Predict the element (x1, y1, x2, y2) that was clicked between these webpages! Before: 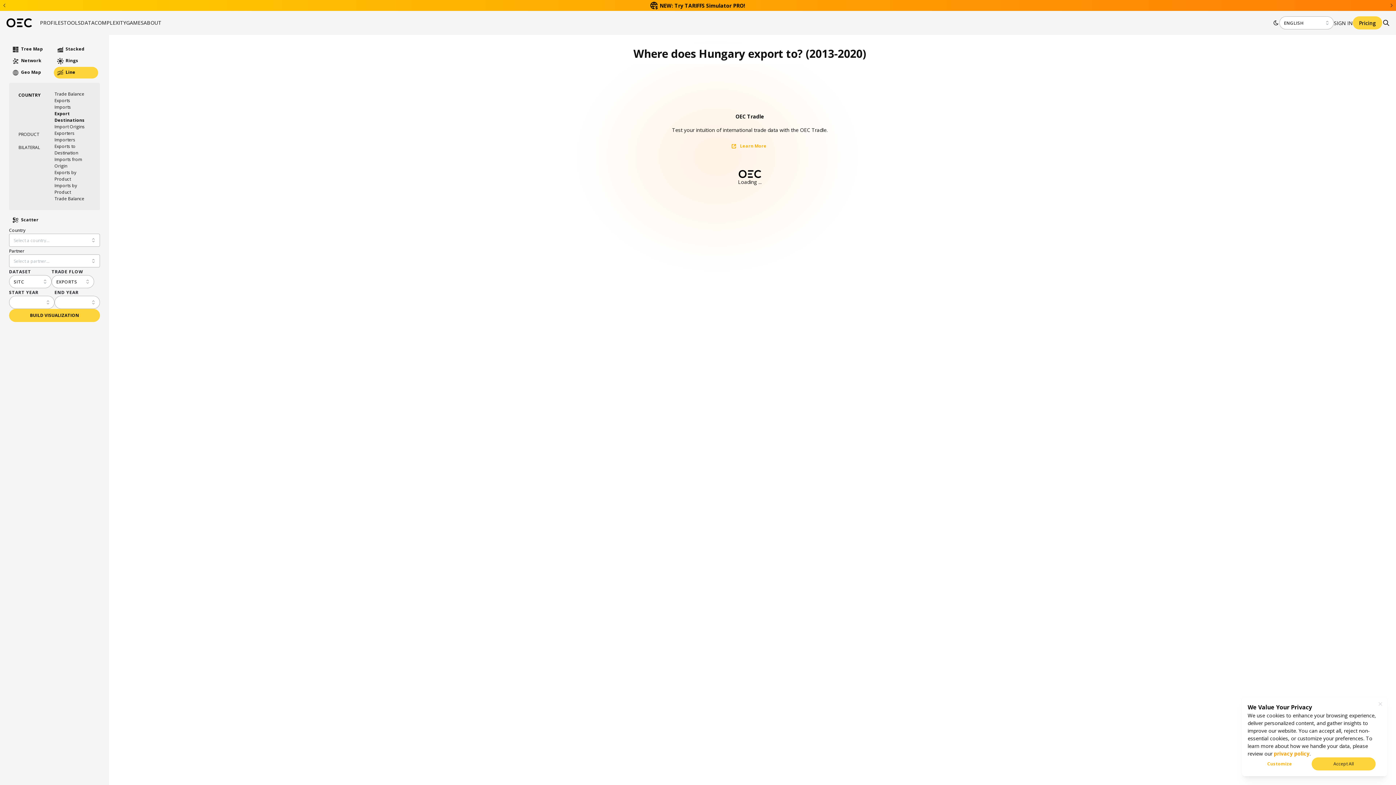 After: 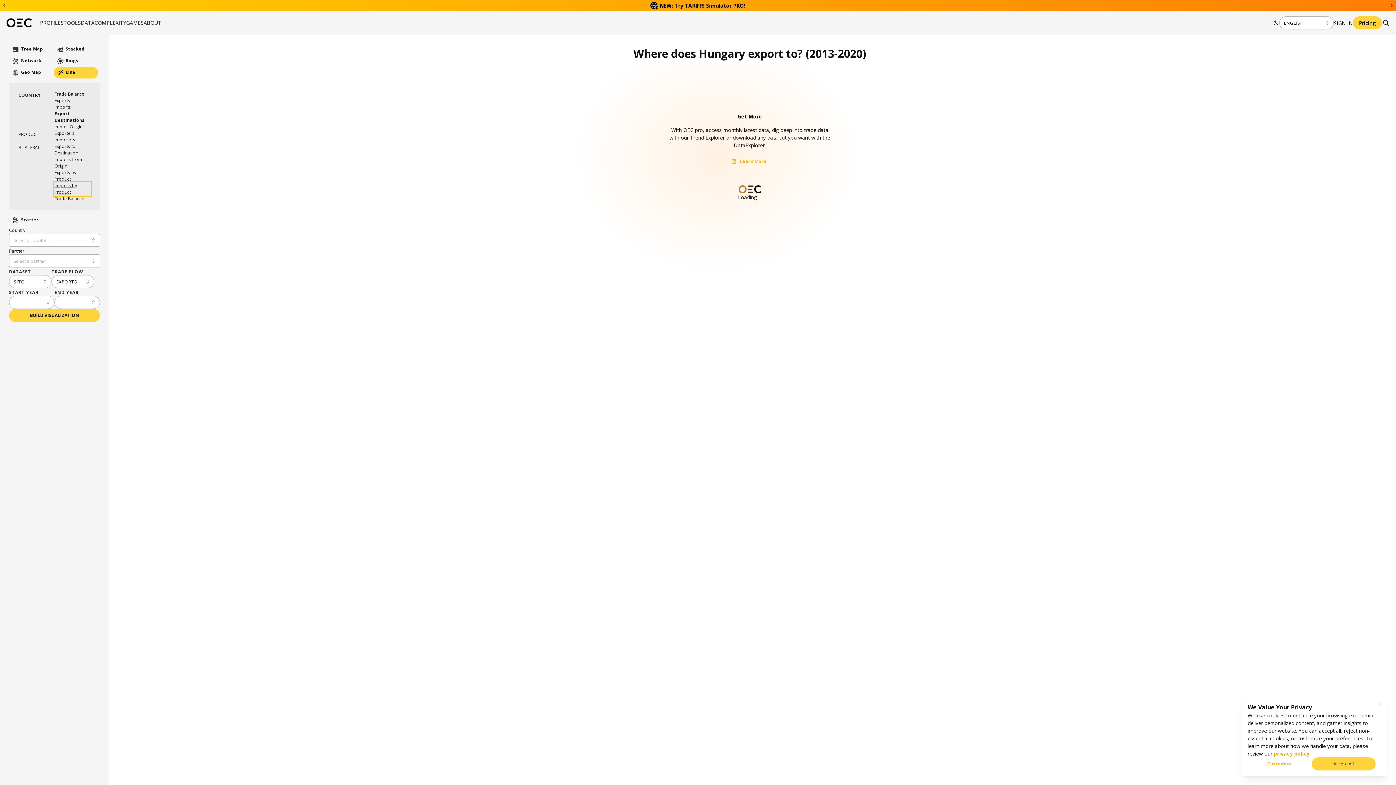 Action: bbox: (54, 182, 90, 195) label: Imports by Product